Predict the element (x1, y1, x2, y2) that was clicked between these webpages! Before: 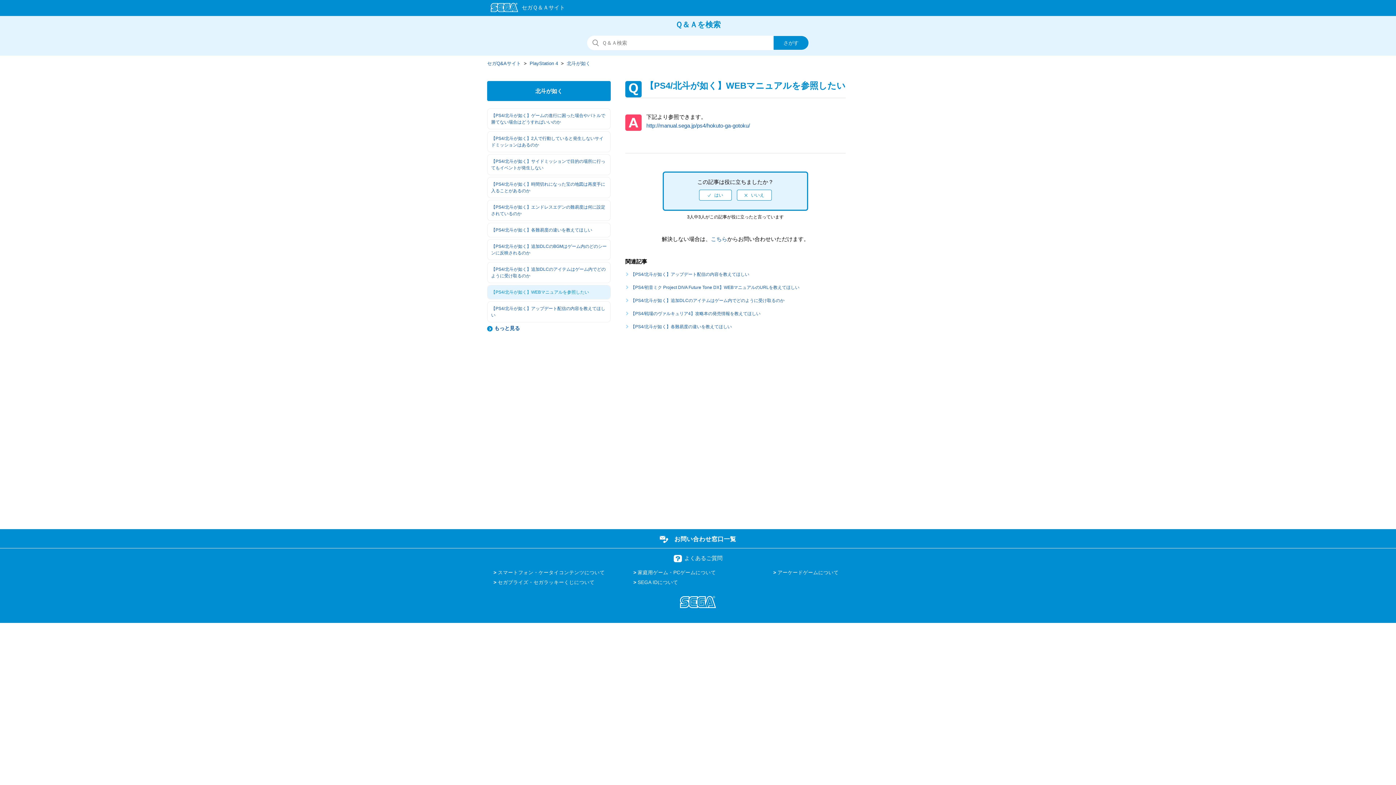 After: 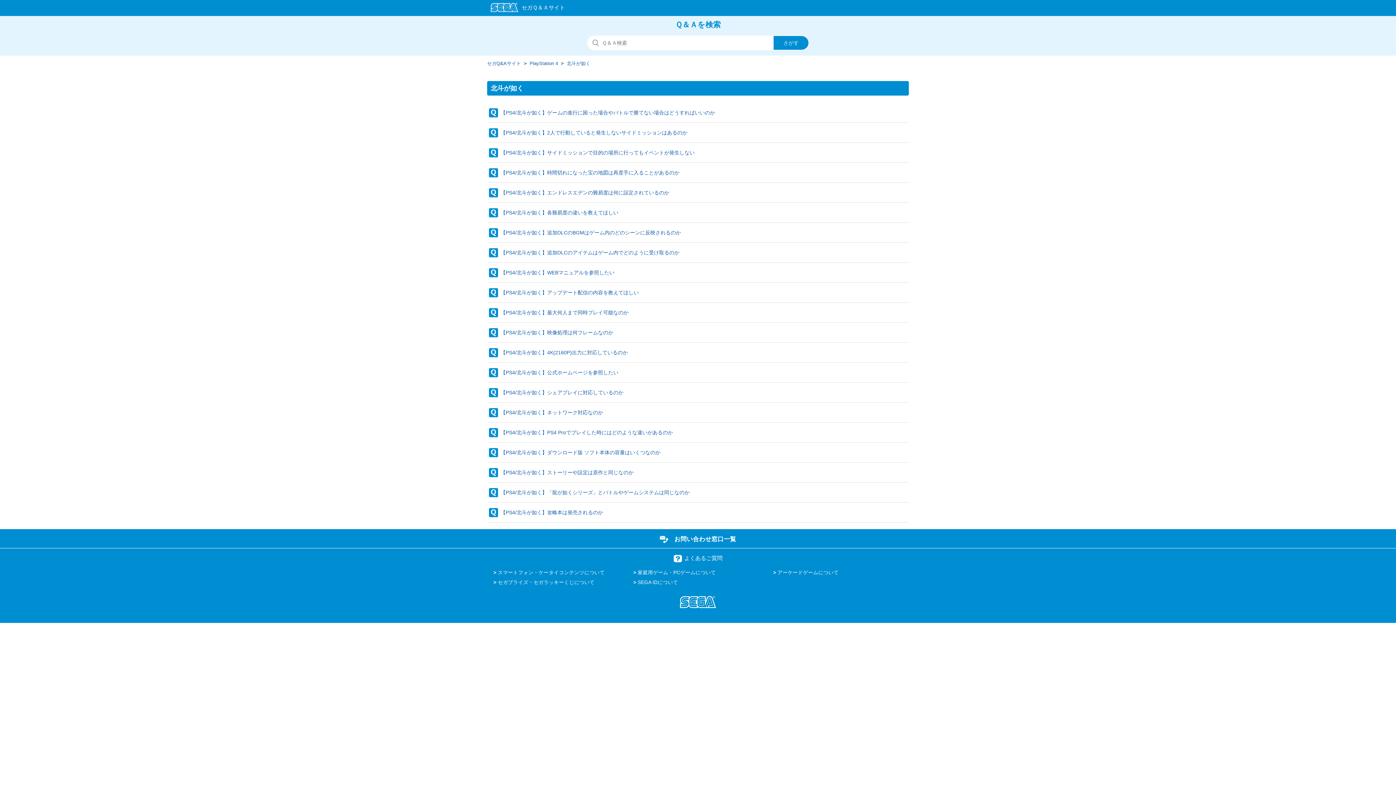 Action: label: 北斗が如く bbox: (566, 60, 590, 66)